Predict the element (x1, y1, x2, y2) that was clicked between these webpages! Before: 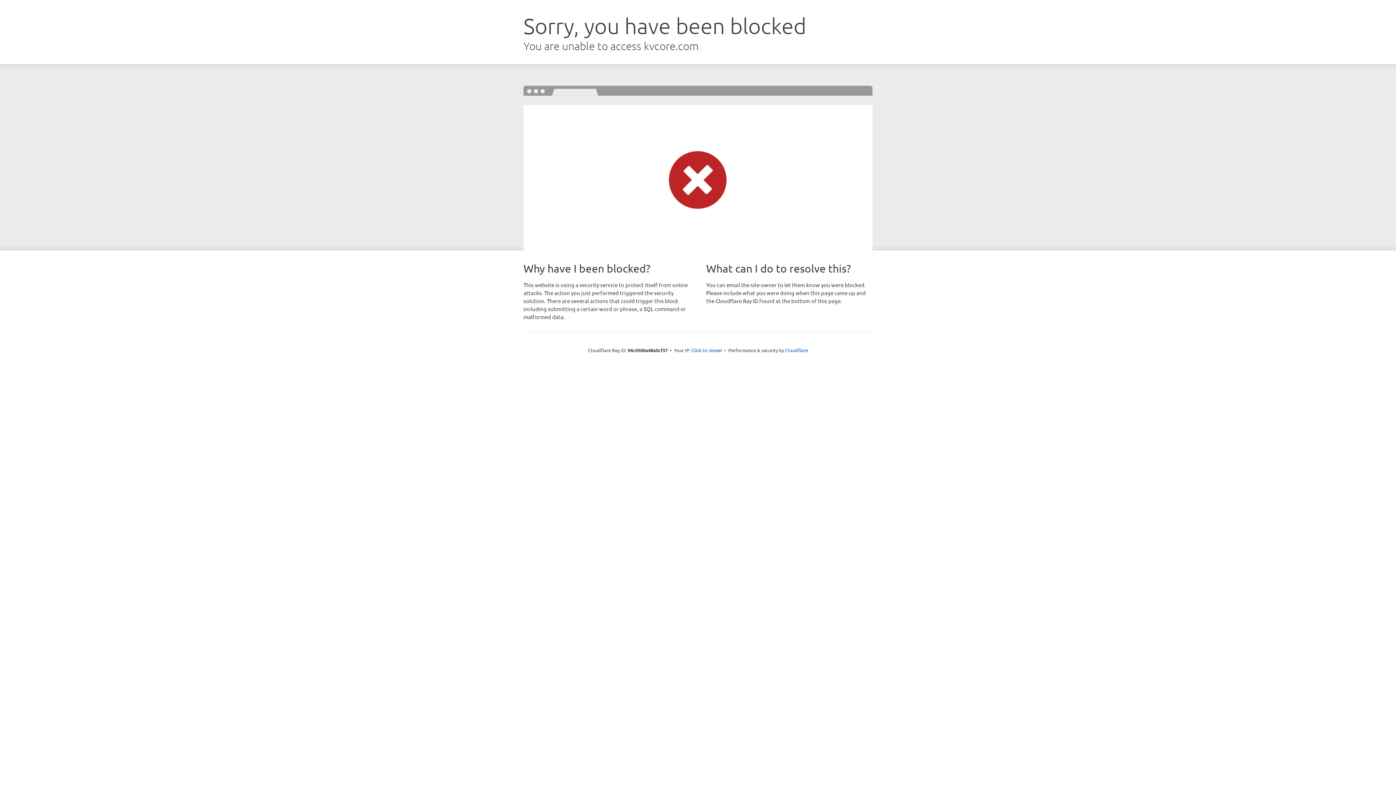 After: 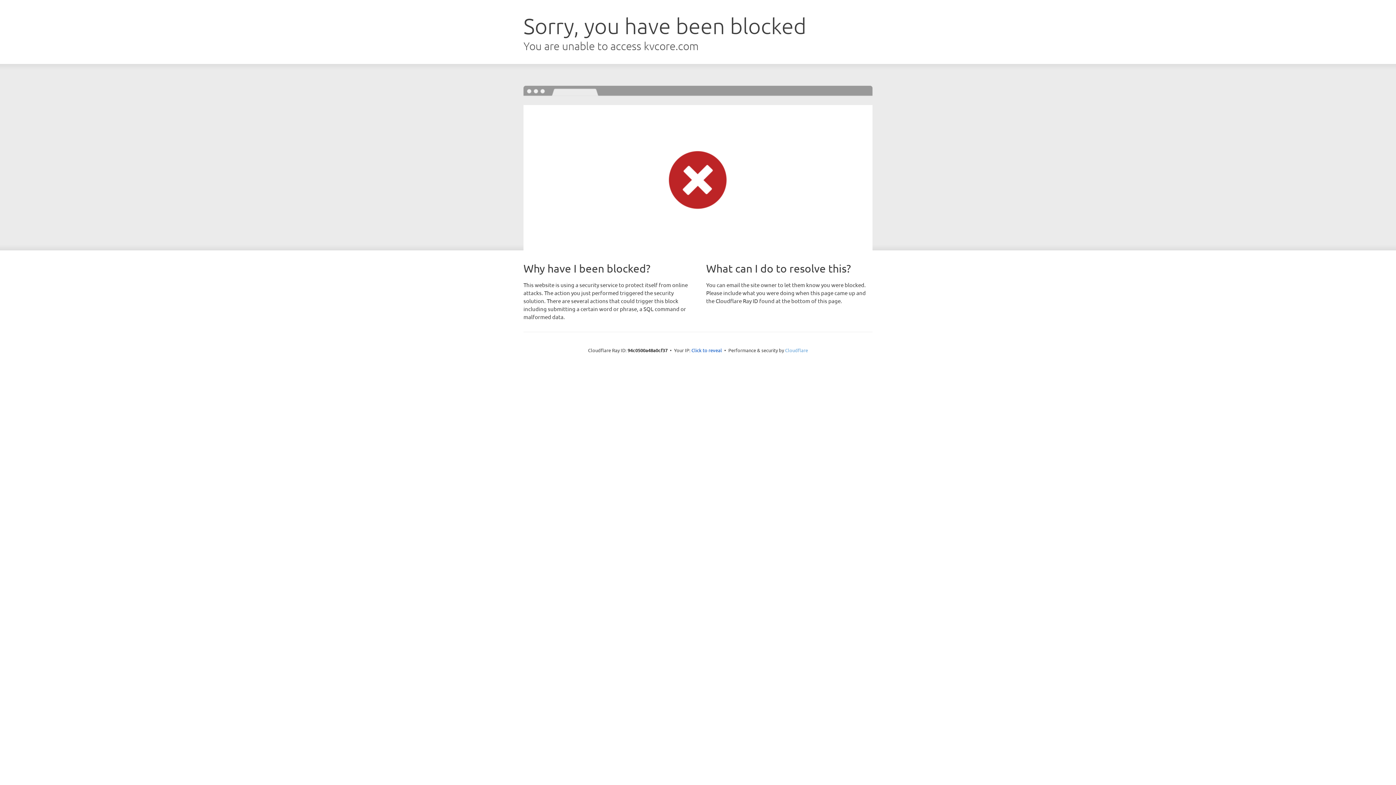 Action: bbox: (785, 347, 808, 353) label: Cloudflare